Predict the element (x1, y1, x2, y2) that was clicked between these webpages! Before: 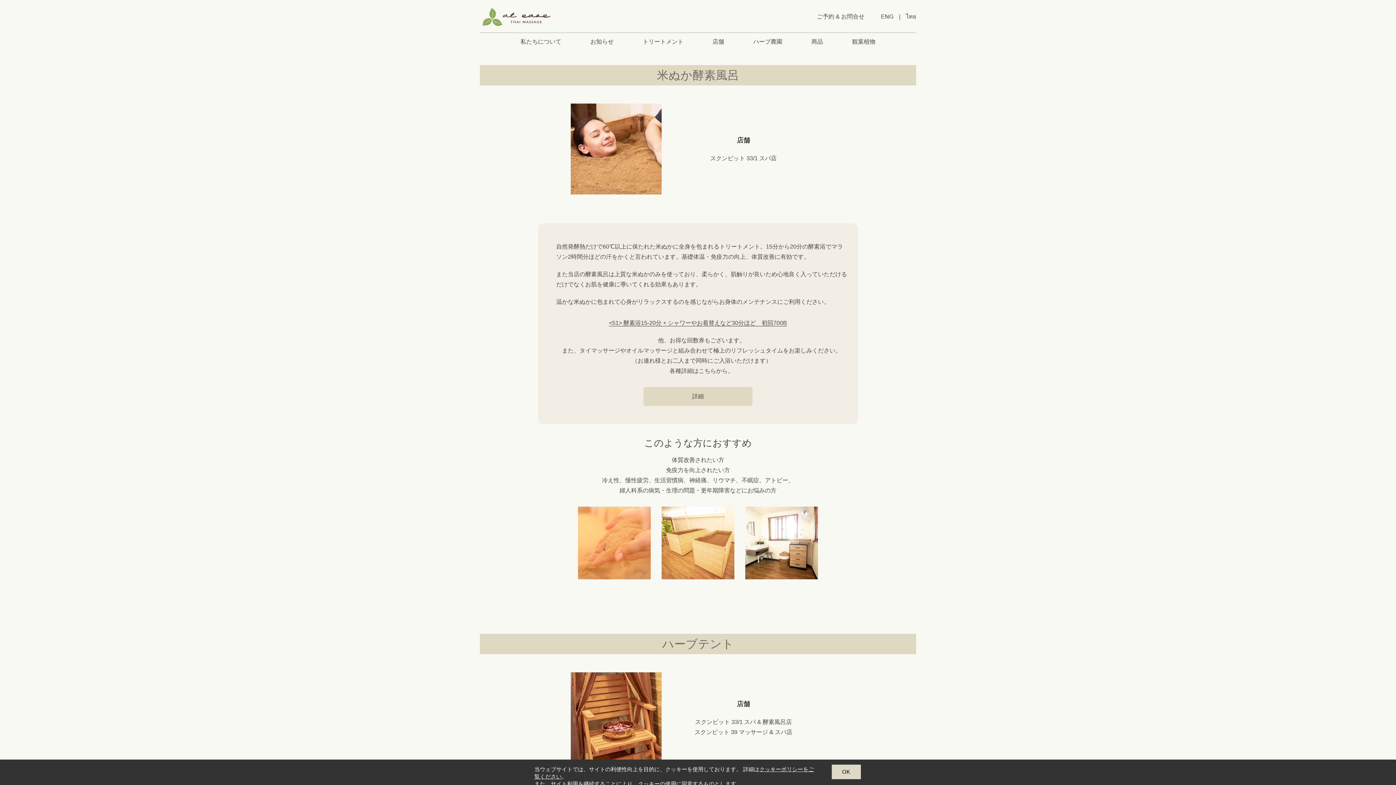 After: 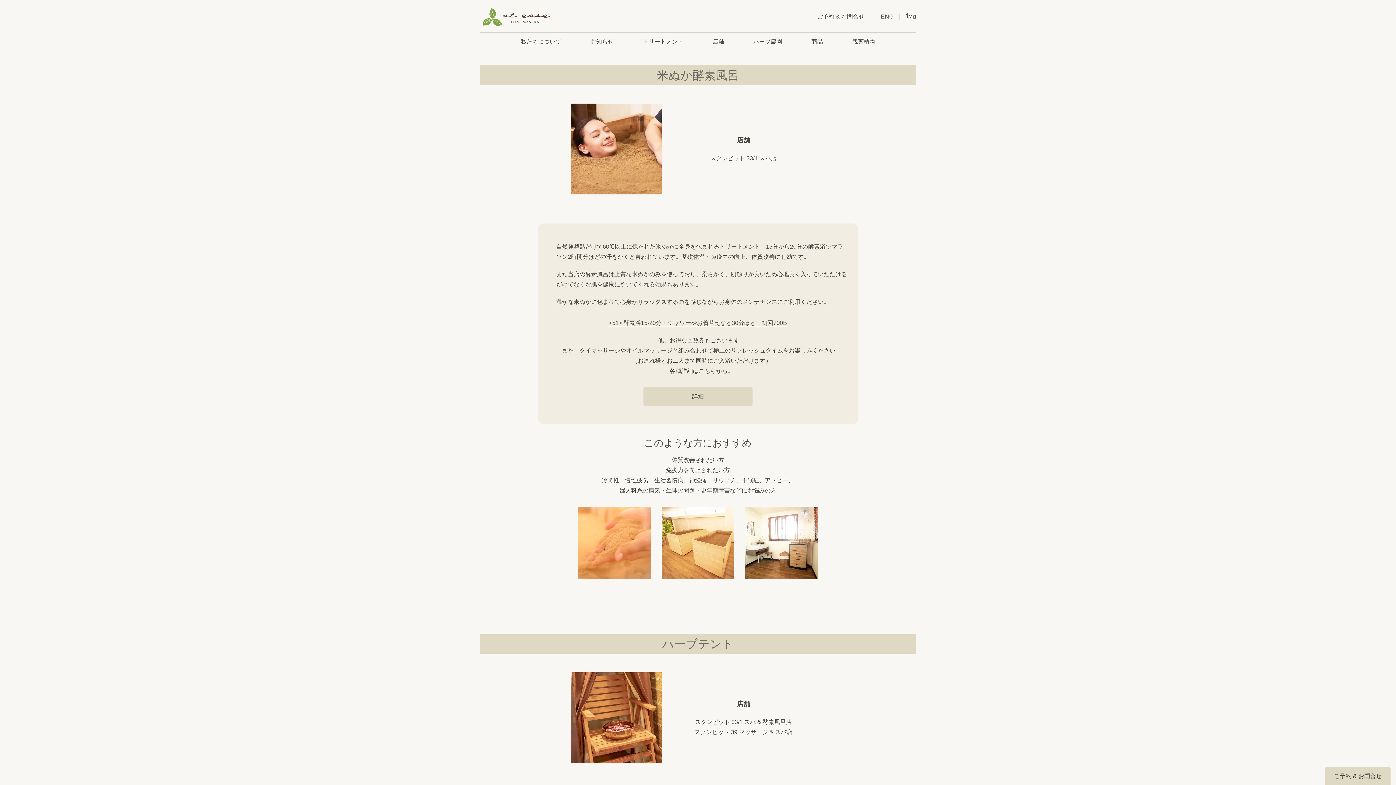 Action: bbox: (831, 765, 860, 779) label: OK